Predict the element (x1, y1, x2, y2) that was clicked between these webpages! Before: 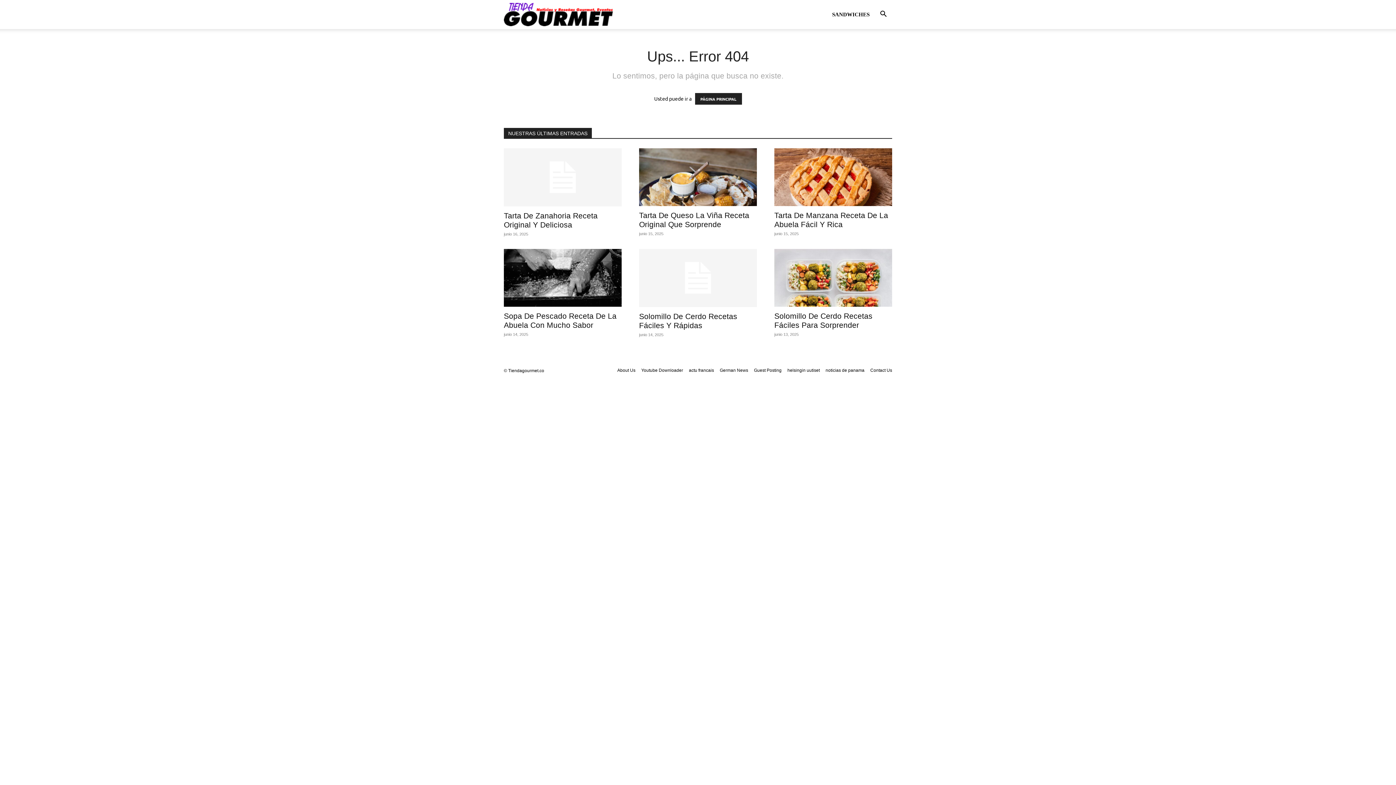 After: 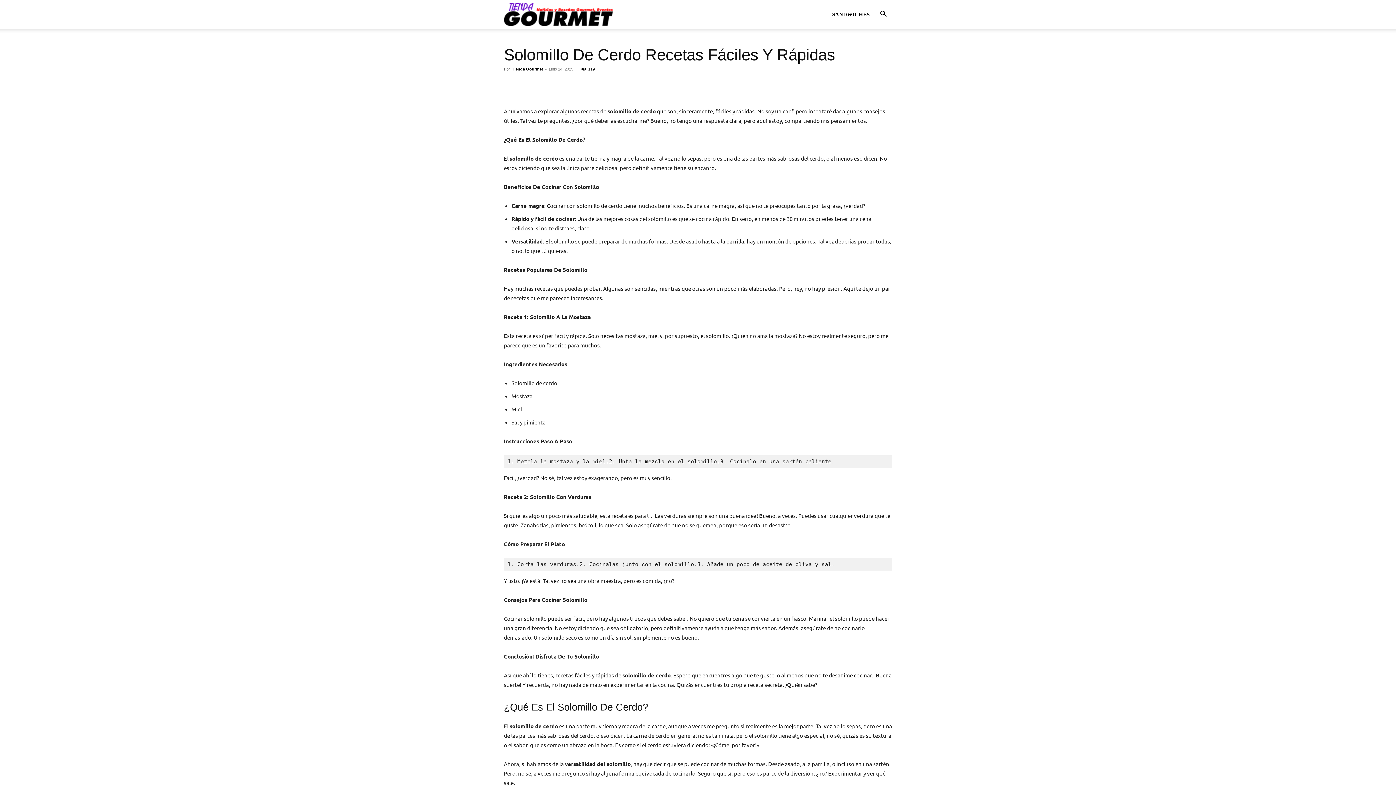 Action: bbox: (639, 249, 757, 307)